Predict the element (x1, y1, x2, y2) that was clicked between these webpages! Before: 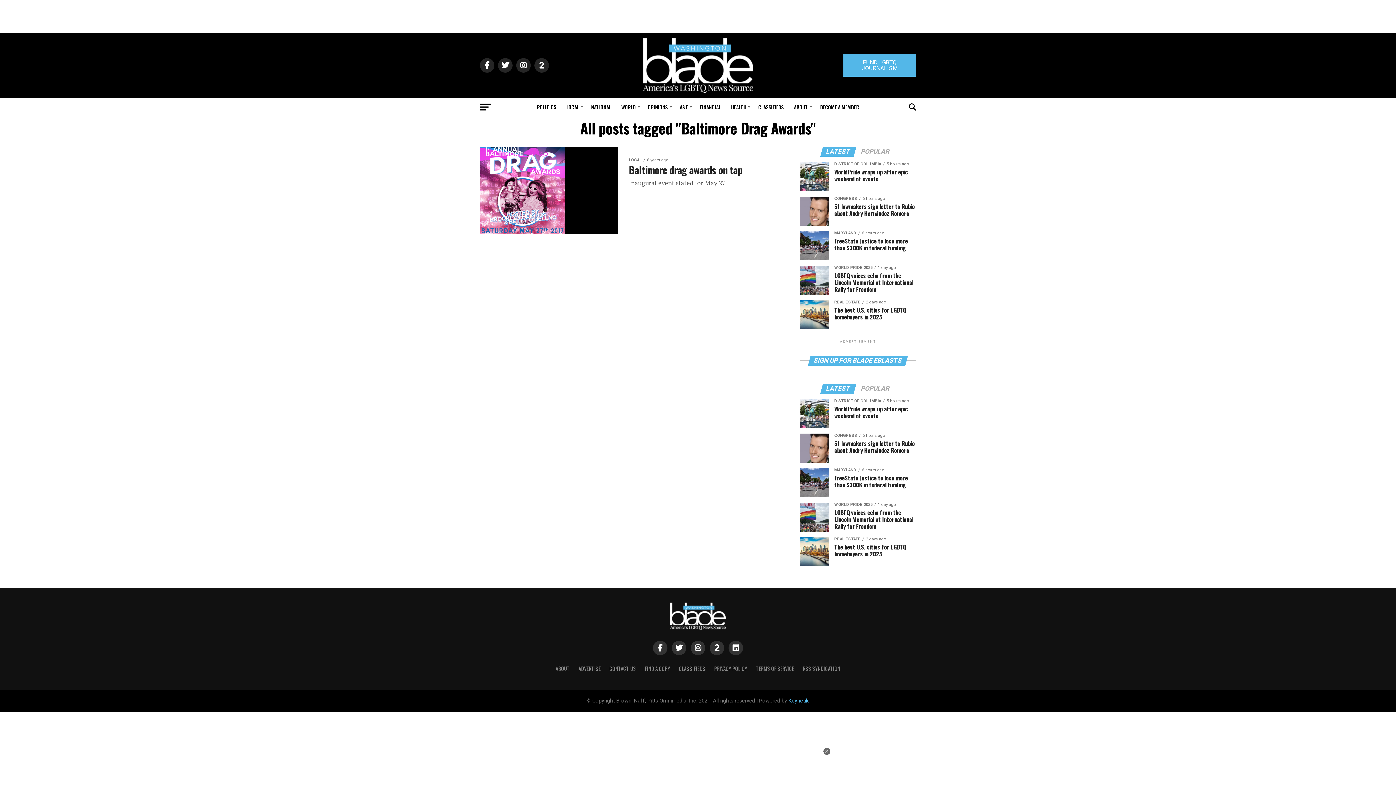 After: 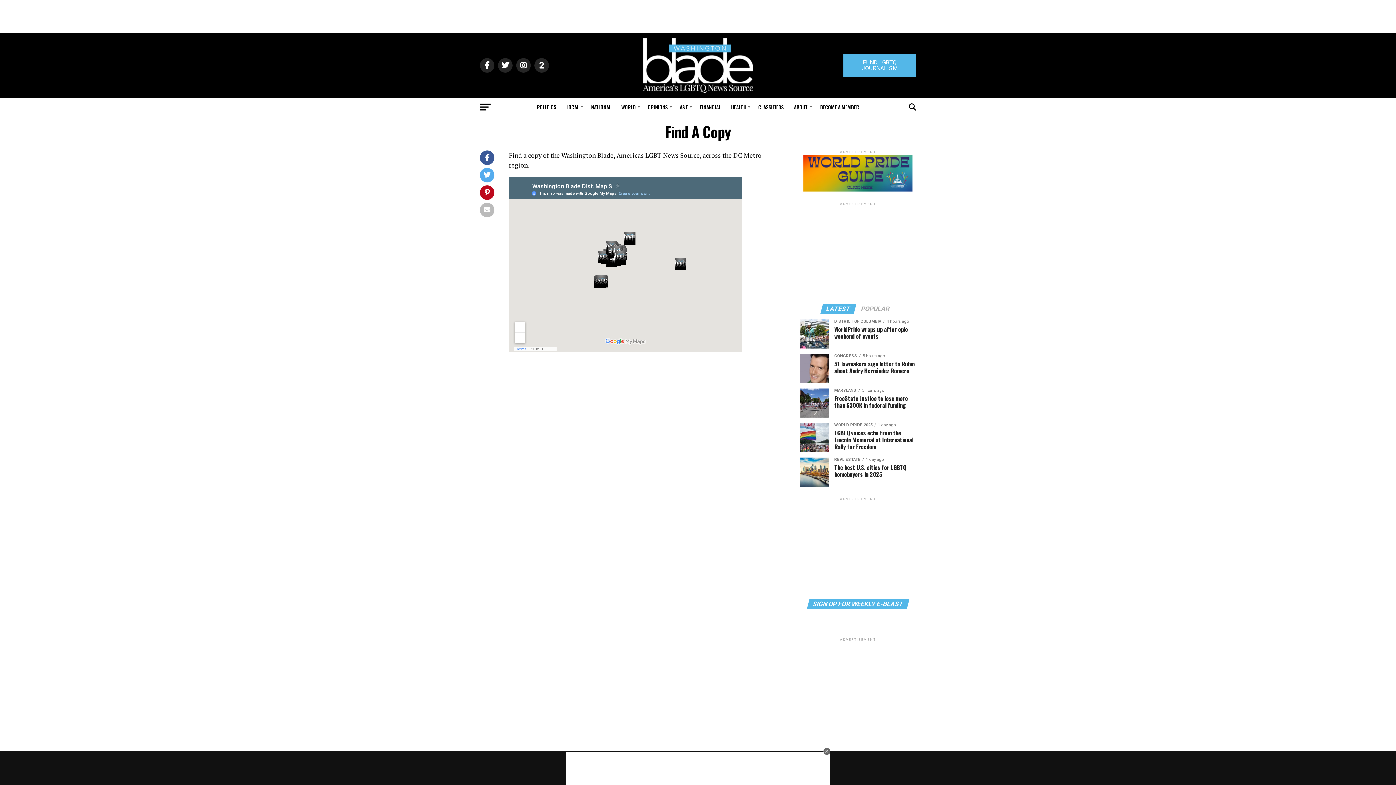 Action: bbox: (644, 665, 670, 672) label: FIND A COPY